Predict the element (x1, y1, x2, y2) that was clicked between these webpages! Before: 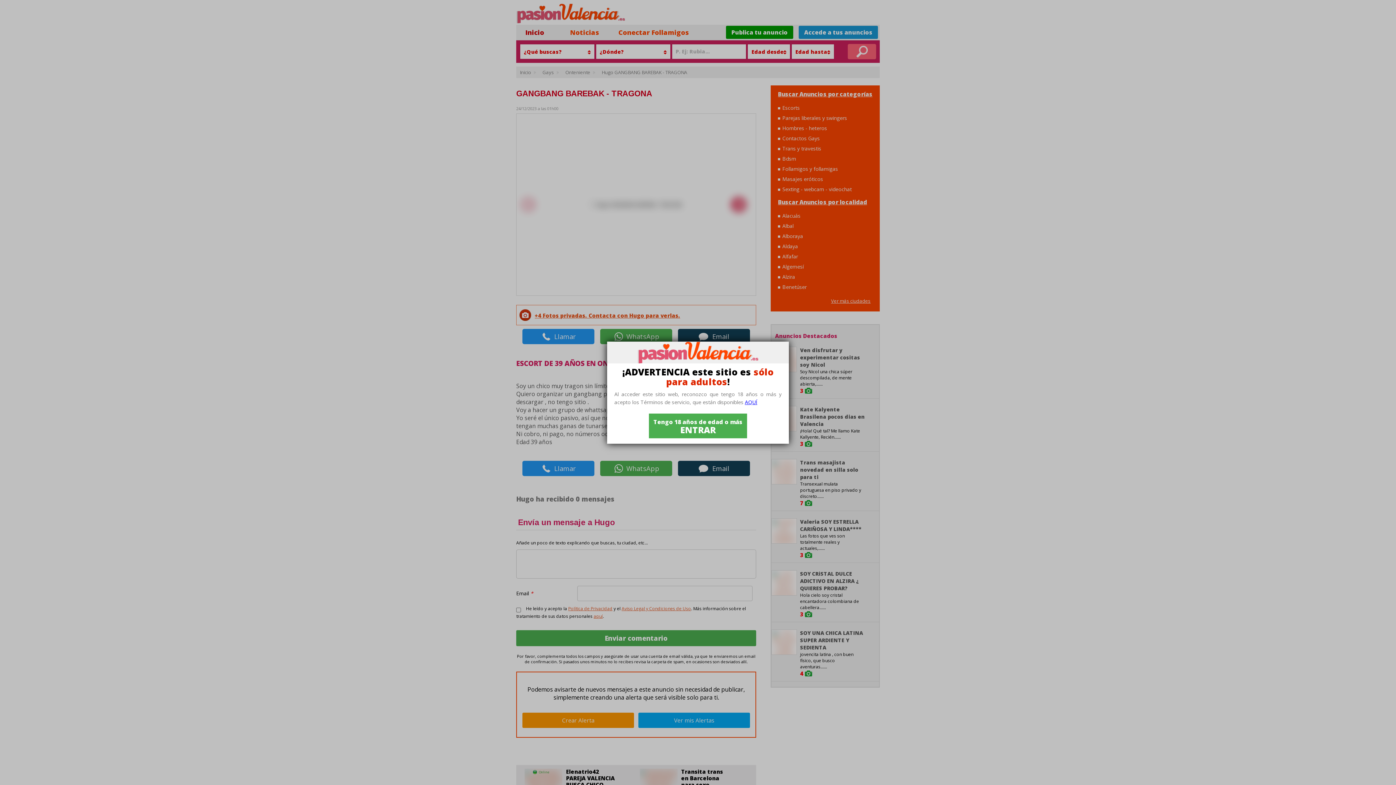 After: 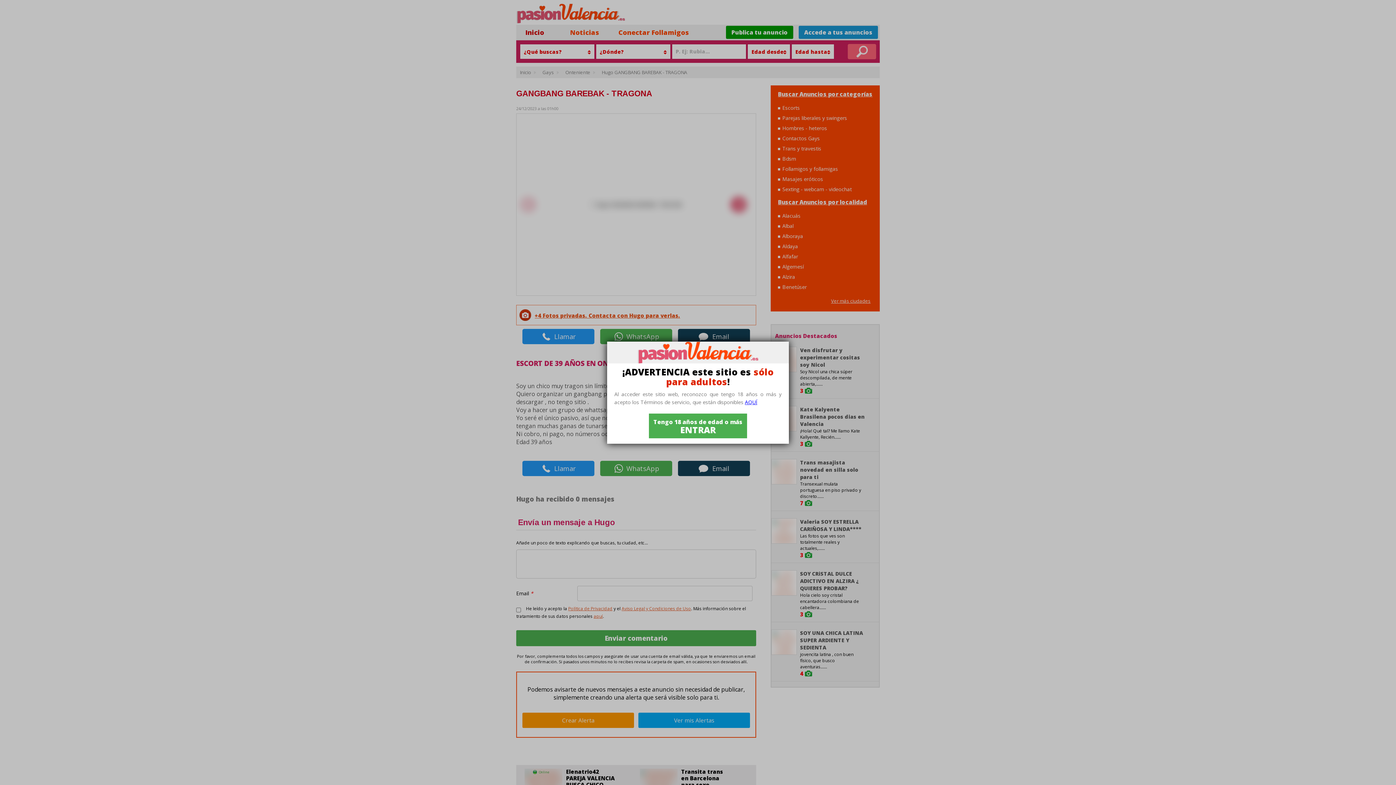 Action: label: AQUÍ bbox: (745, 398, 757, 405)